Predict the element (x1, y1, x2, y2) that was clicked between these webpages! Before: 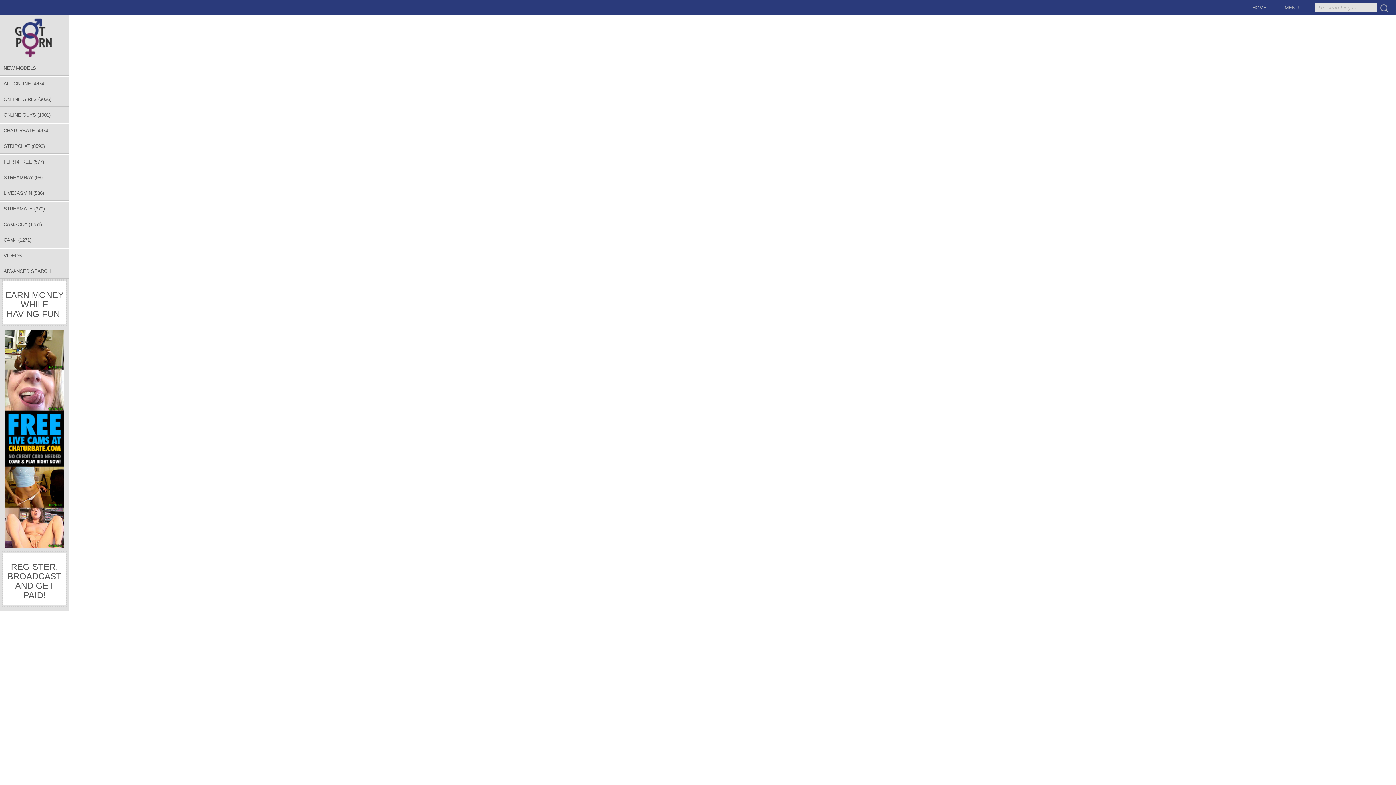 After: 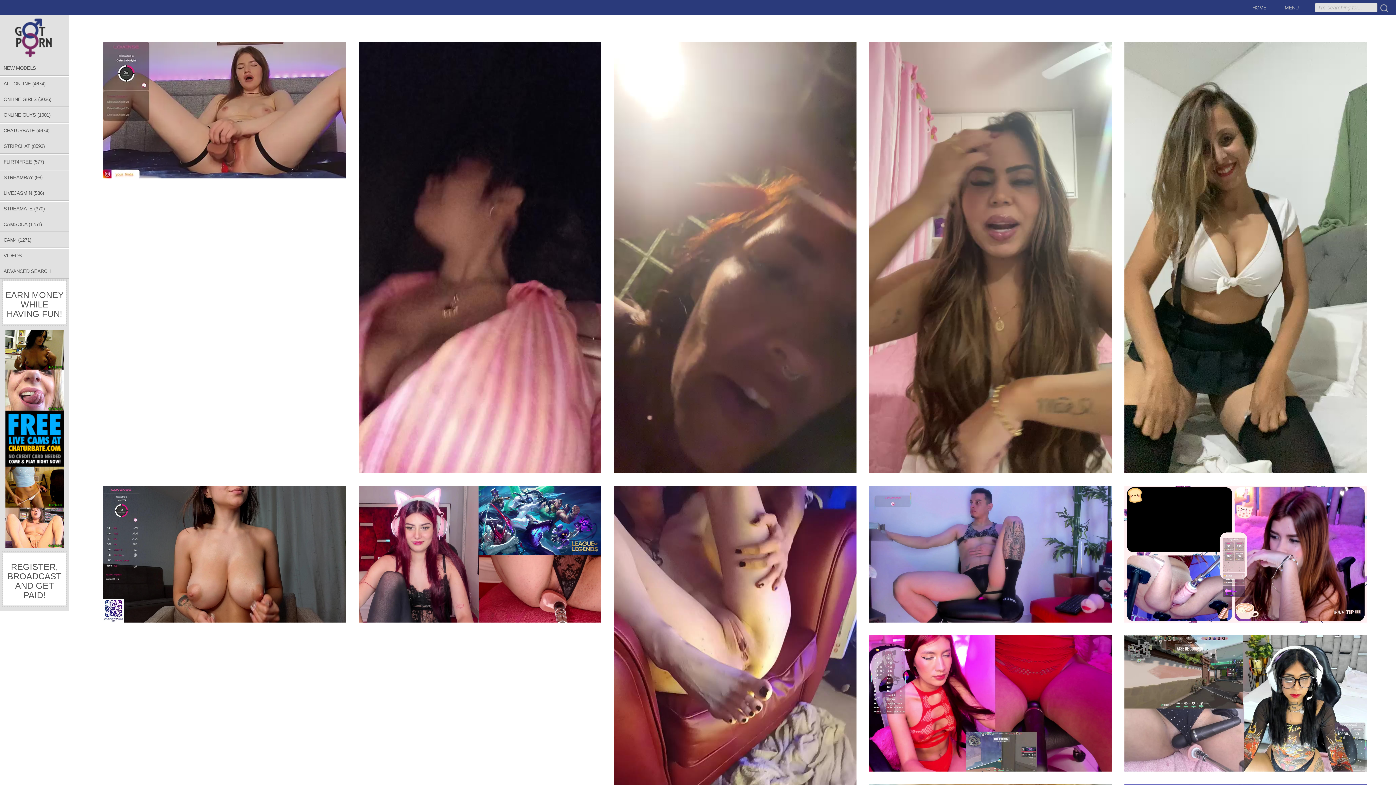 Action: bbox: (0, 232, 69, 247) label: CAM4 (1271)